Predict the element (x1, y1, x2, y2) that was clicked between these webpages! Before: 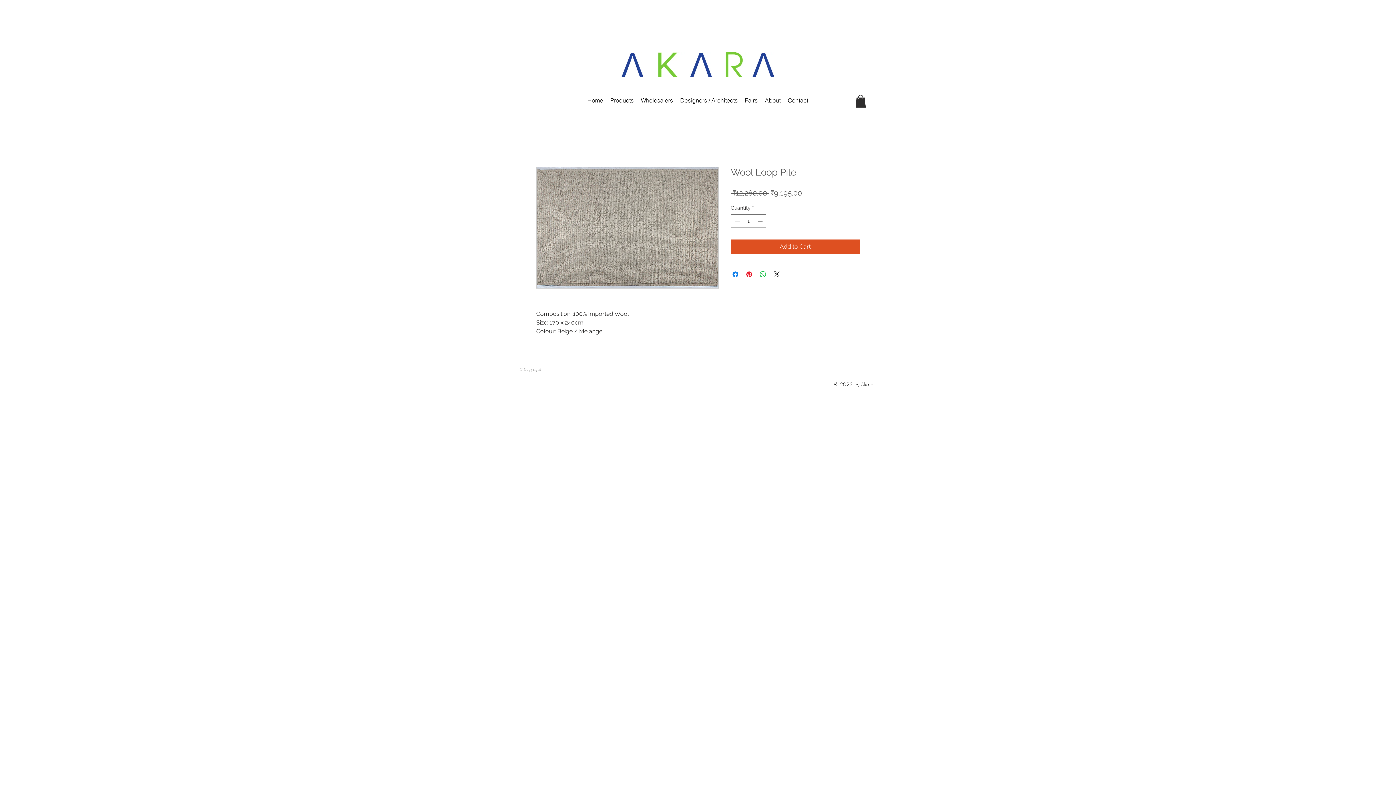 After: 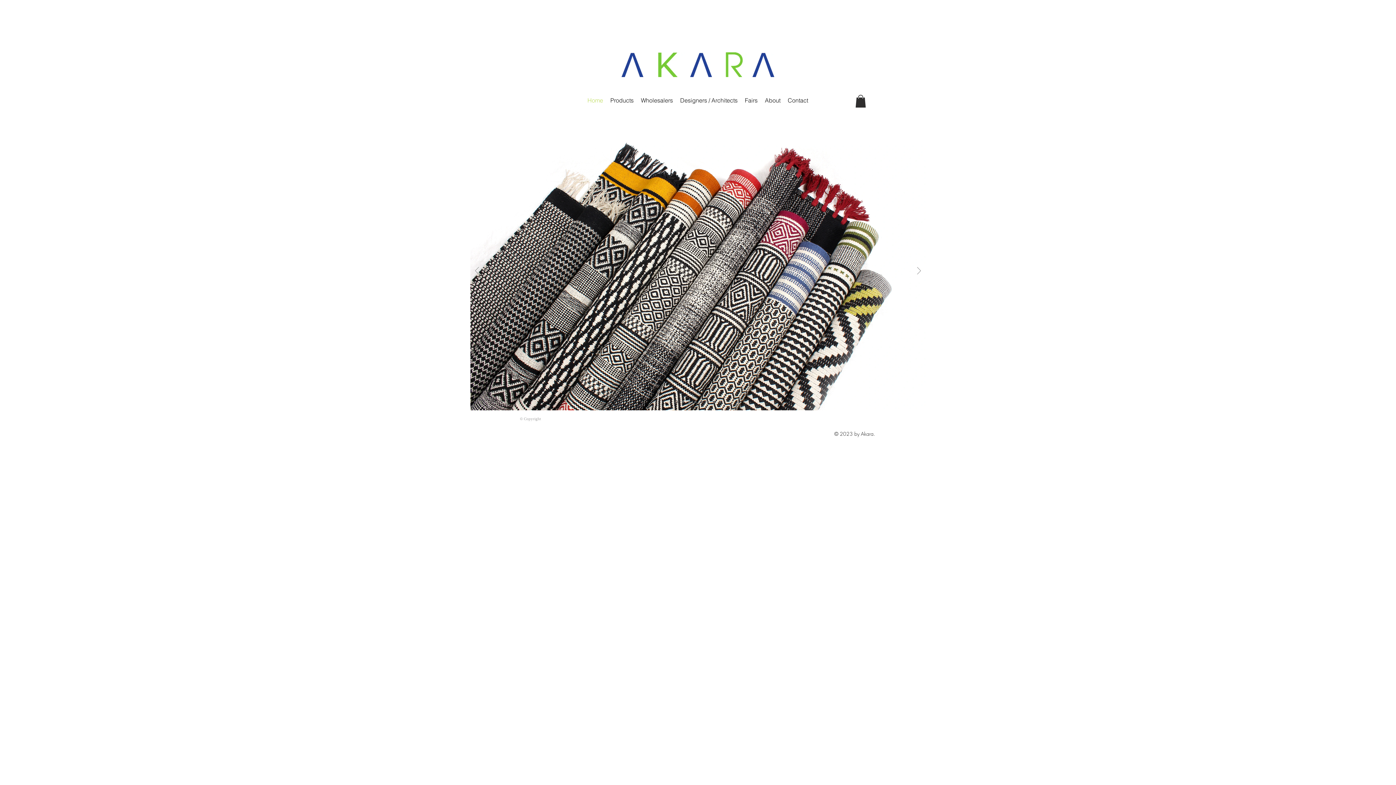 Action: label: Home bbox: (584, 90, 606, 110)